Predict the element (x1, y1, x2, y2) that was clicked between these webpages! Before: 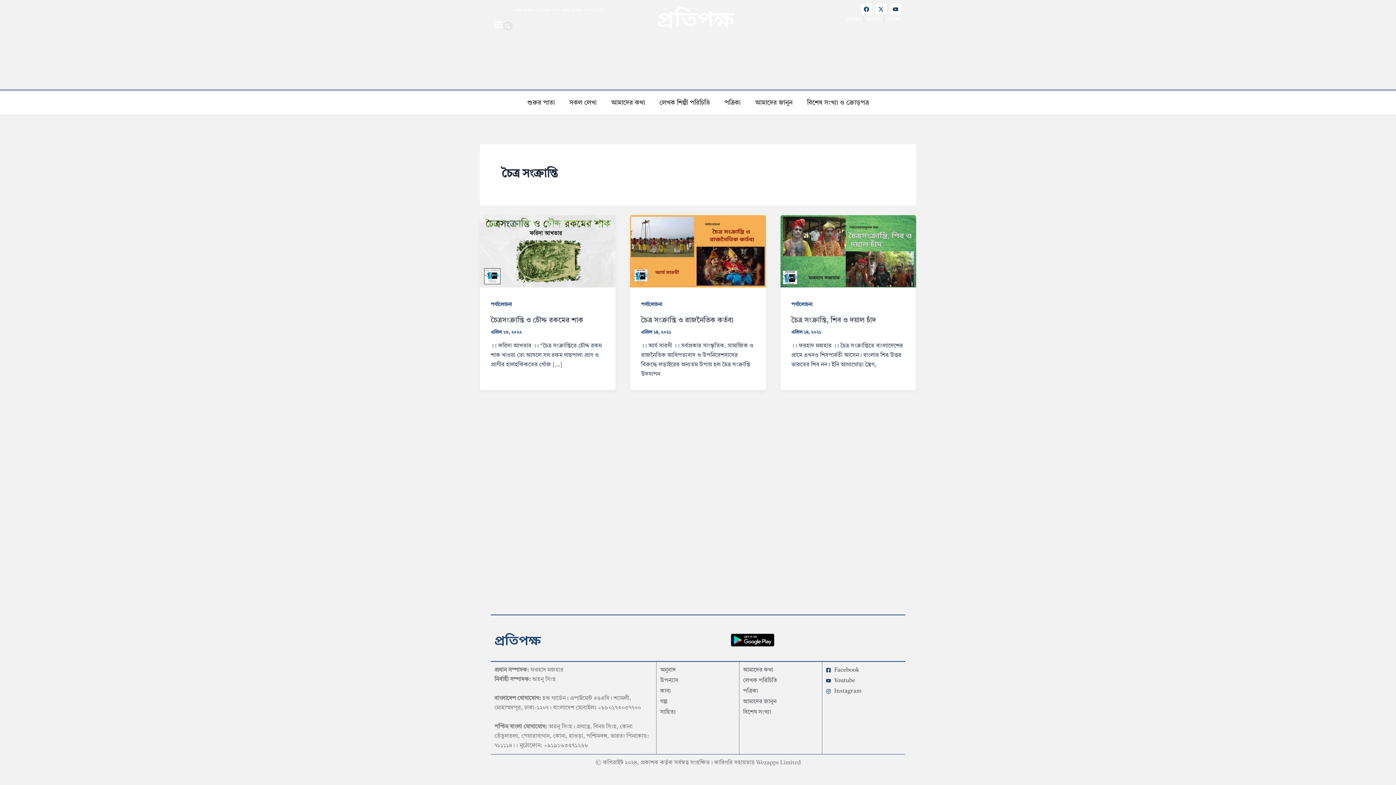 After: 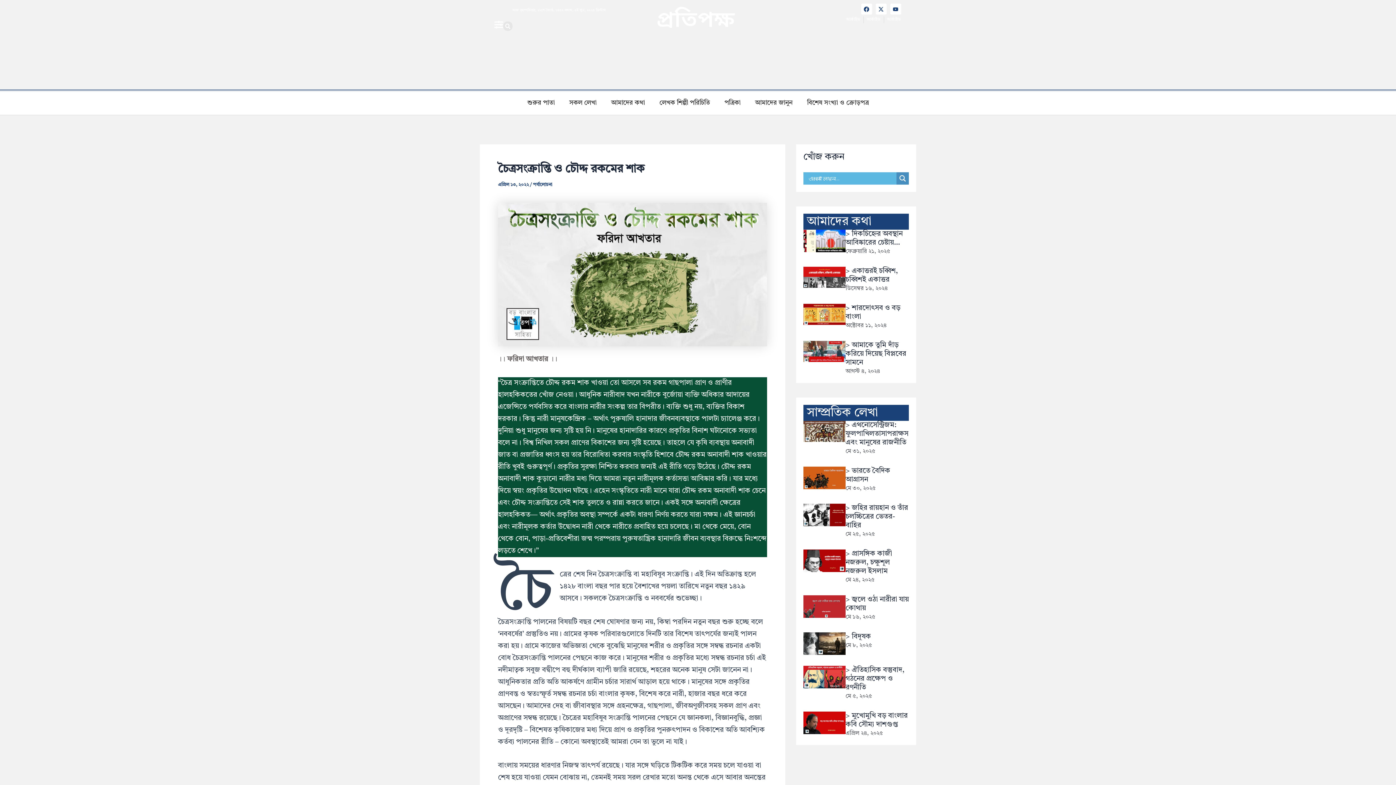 Action: bbox: (480, 247, 615, 254) label: Read: চৈত্রসংক্রান্তি ও চৌদ্দ রকমের শাক